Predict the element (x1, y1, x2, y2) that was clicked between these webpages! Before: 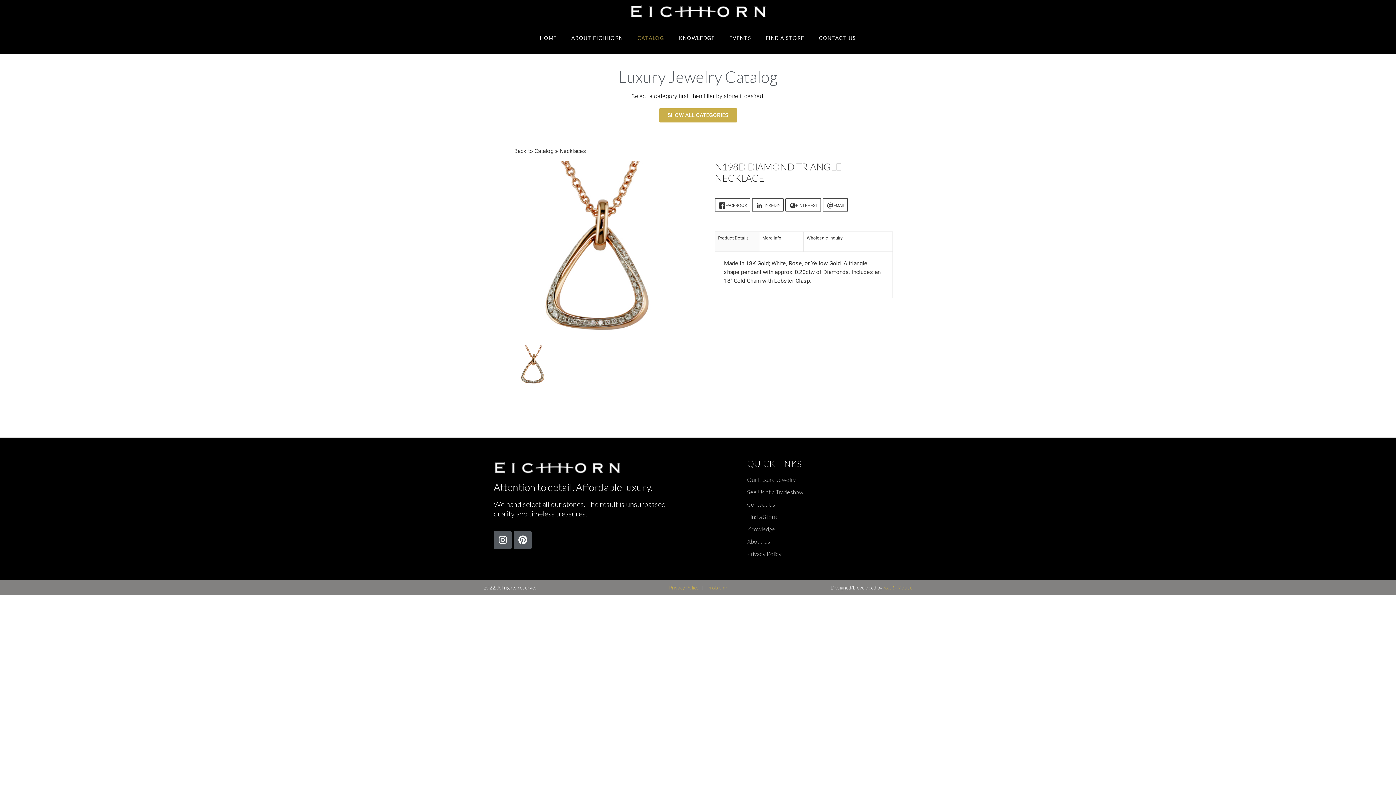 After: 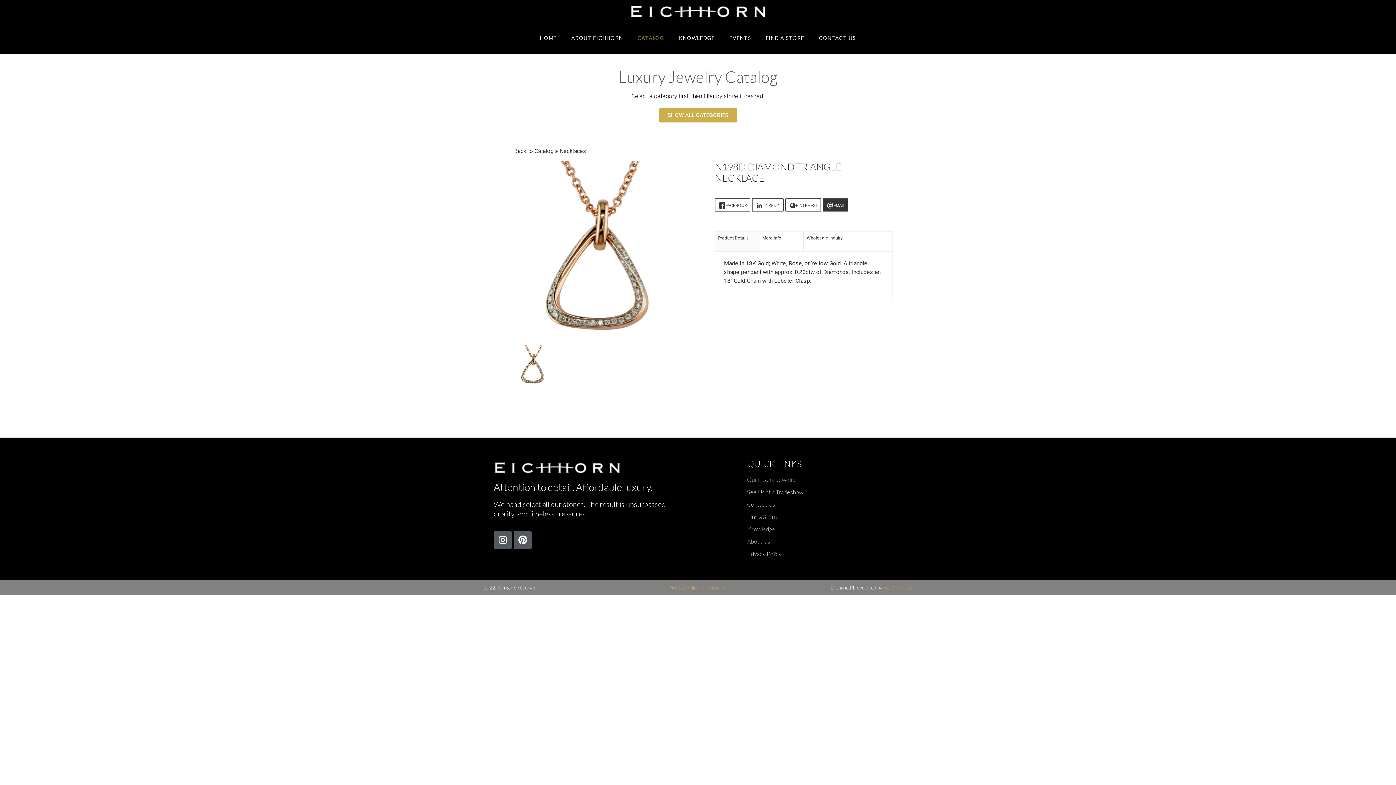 Action: label: EMAIL bbox: (823, 198, 848, 211)